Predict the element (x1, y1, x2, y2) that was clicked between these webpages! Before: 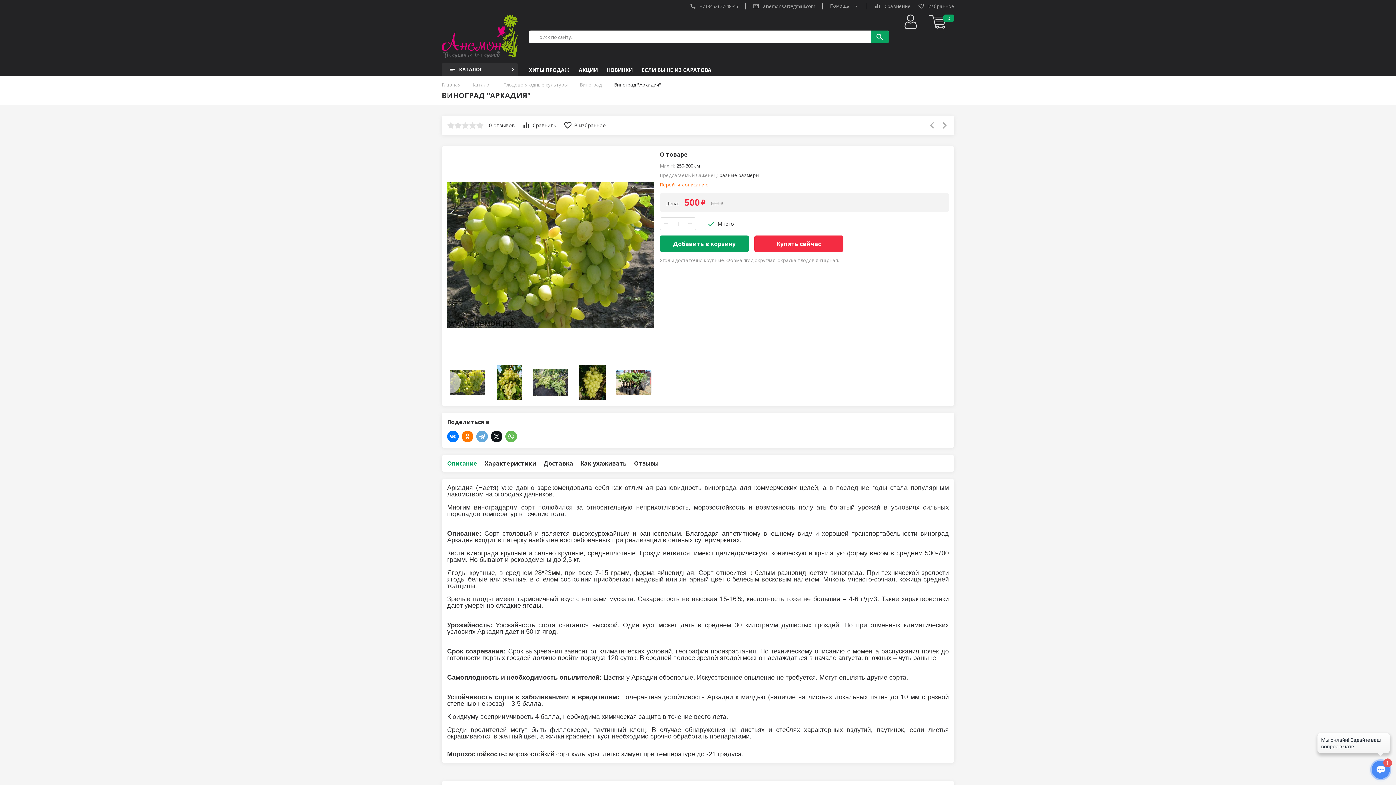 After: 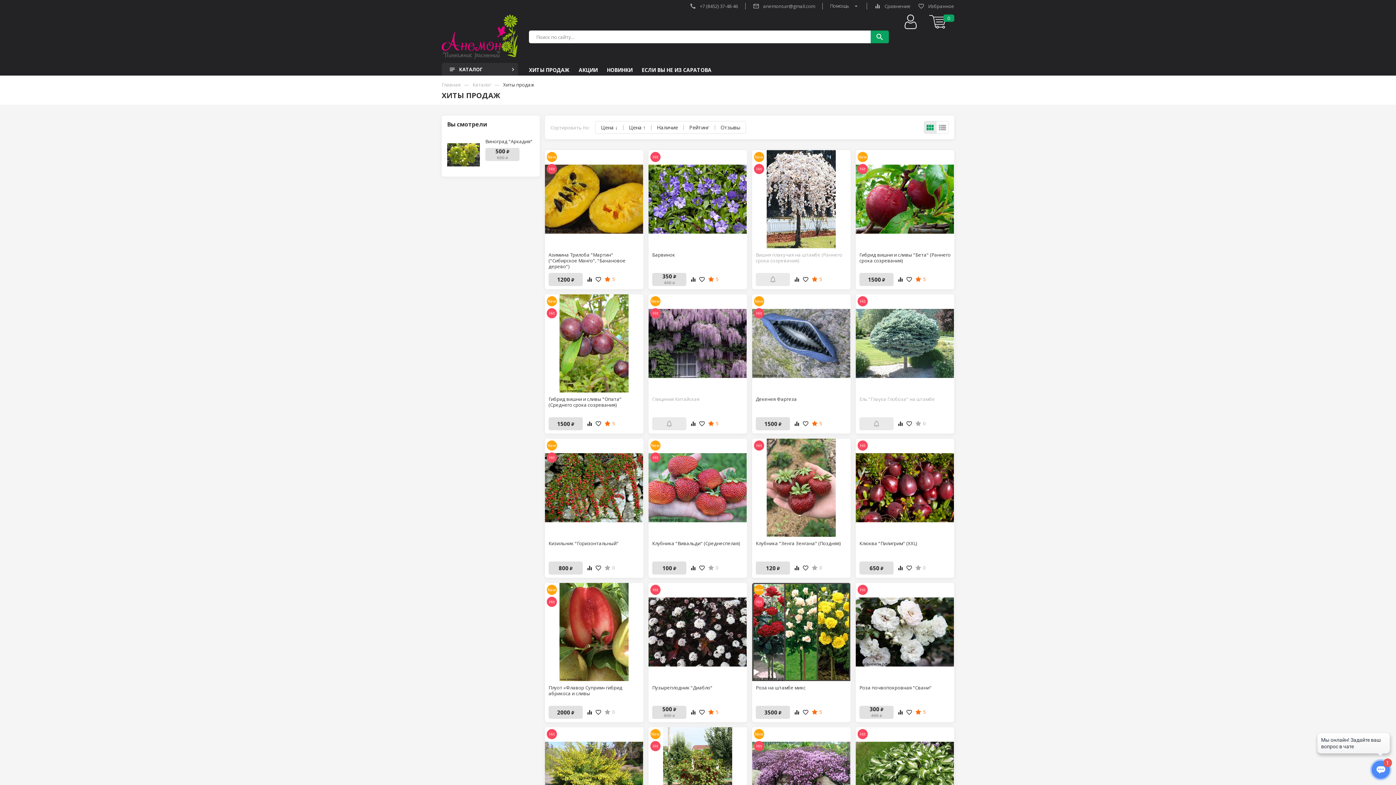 Action: label: ХИТЫ ПРОДАЖ bbox: (529, 67, 569, 72)